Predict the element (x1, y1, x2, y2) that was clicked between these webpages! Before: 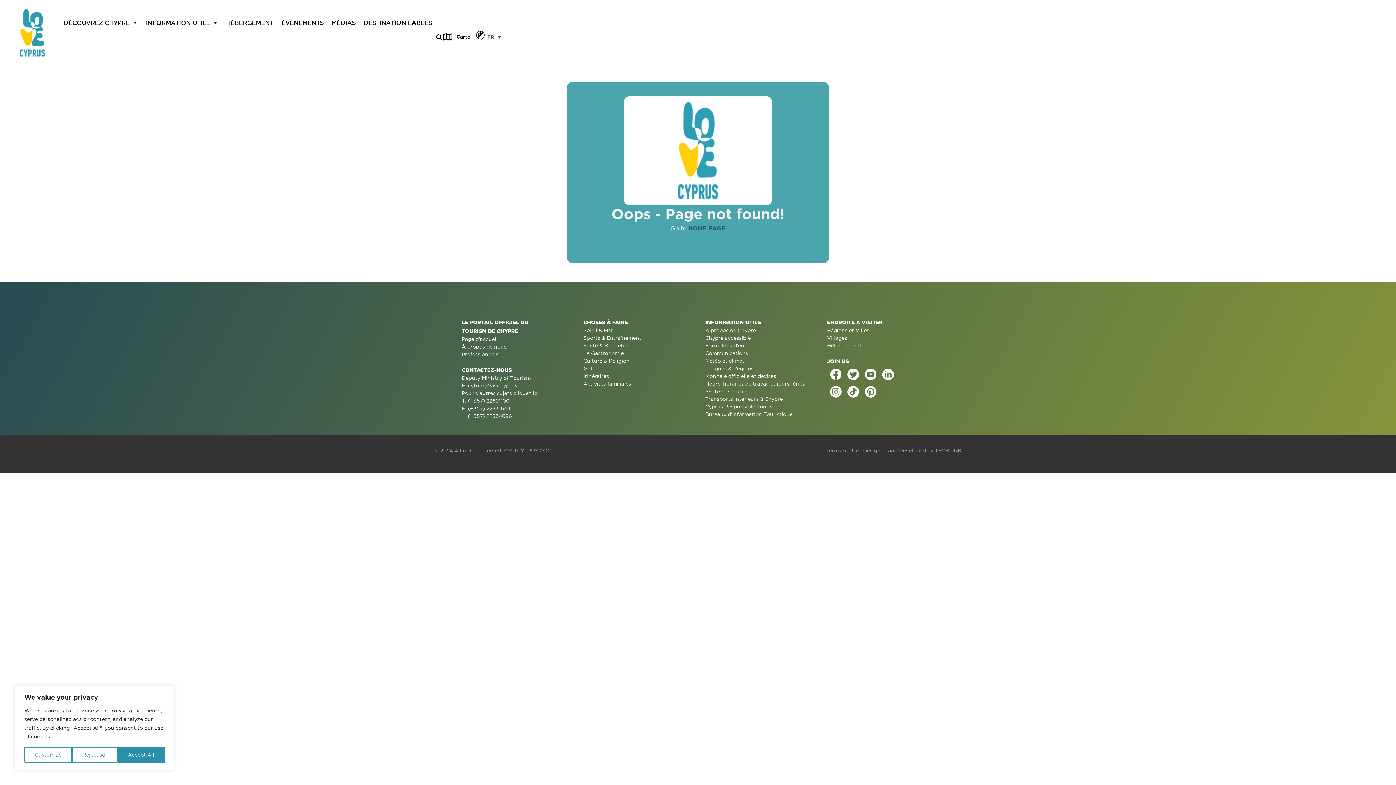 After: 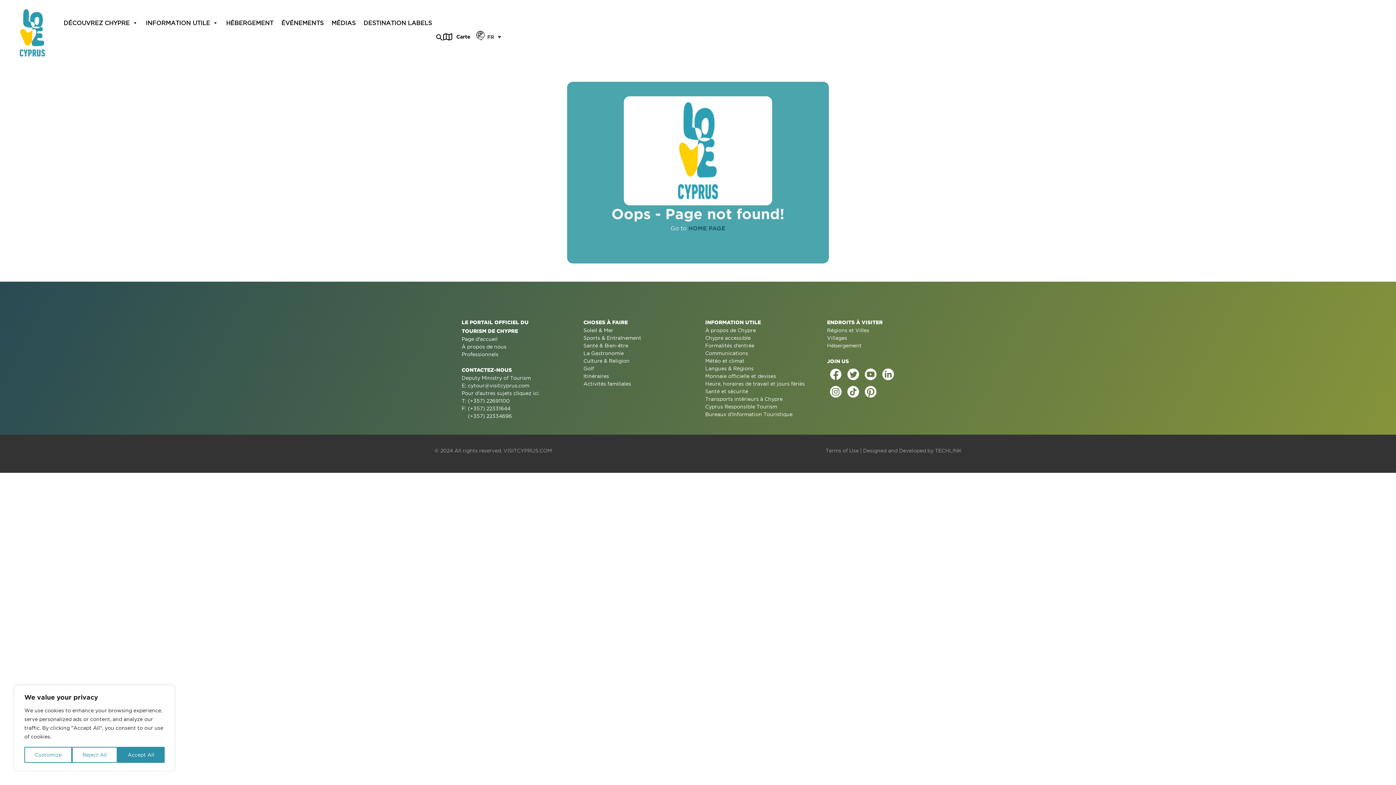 Action: label: Villages bbox: (827, 334, 934, 342)